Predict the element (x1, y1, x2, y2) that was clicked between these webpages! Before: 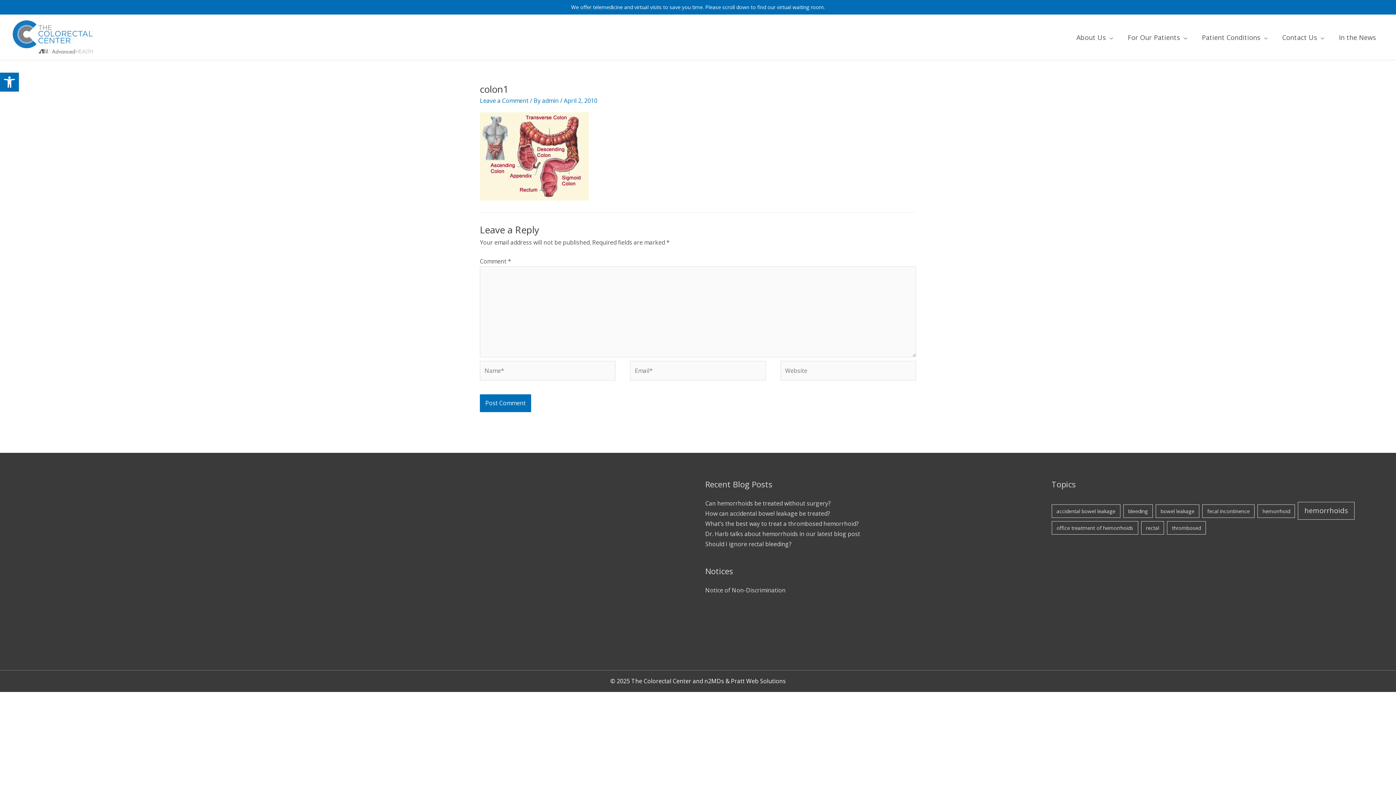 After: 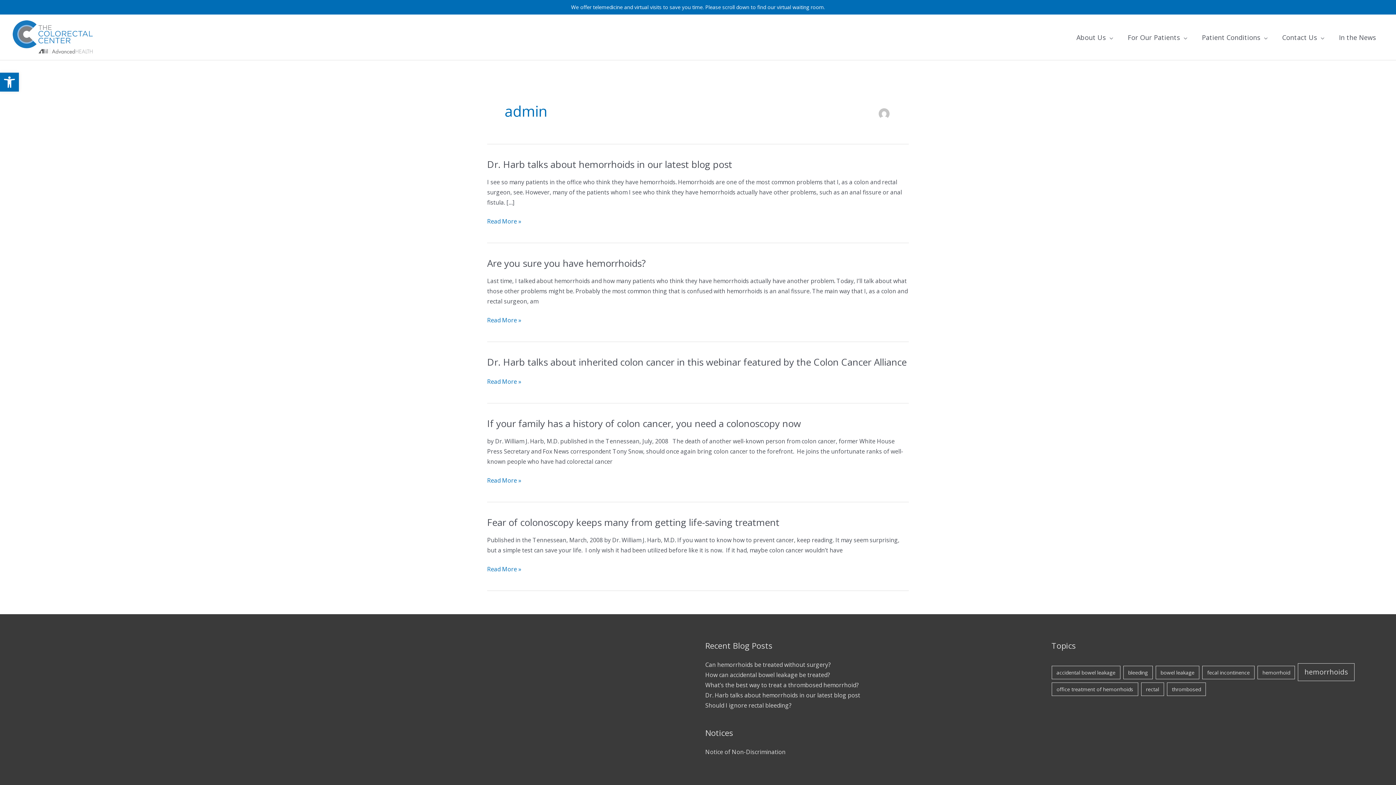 Action: label: admin  bbox: (542, 96, 560, 104)